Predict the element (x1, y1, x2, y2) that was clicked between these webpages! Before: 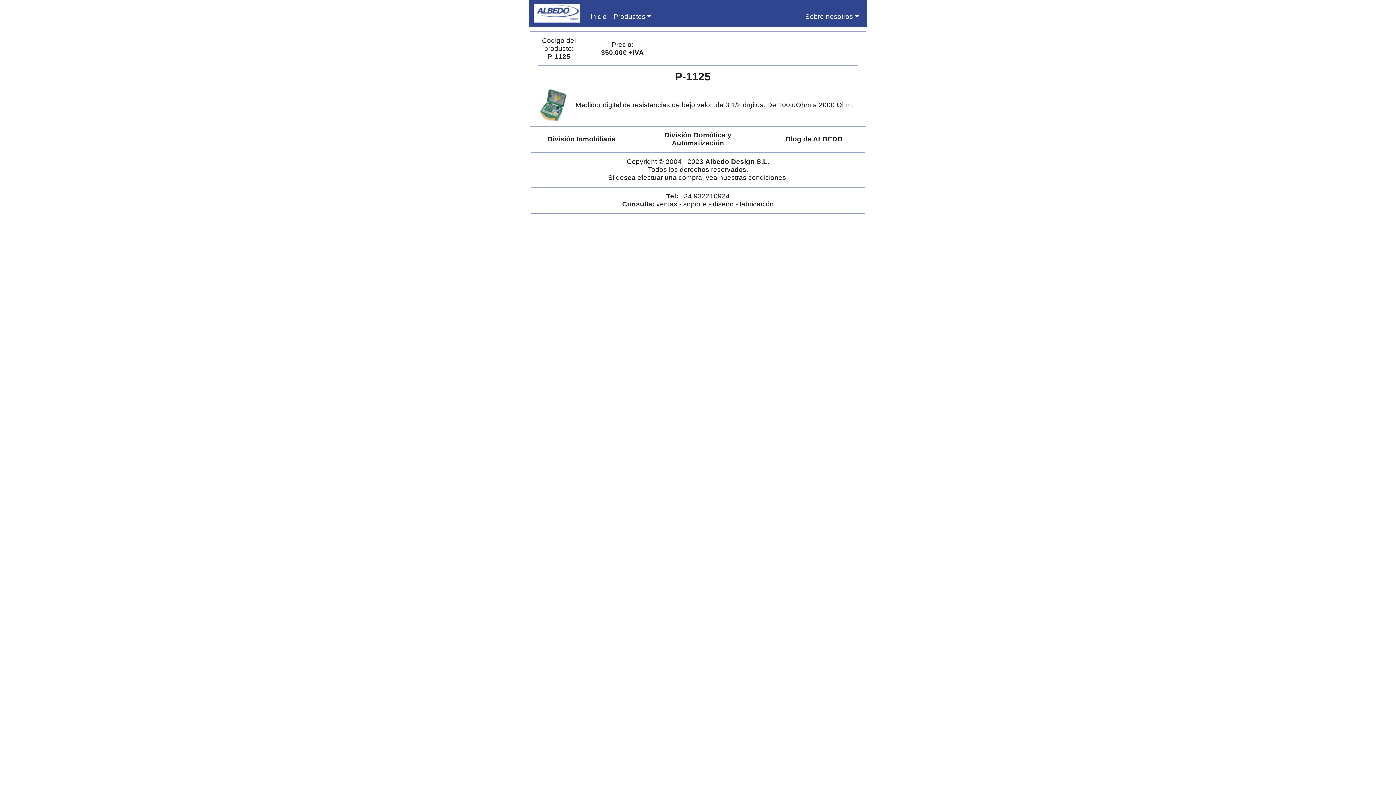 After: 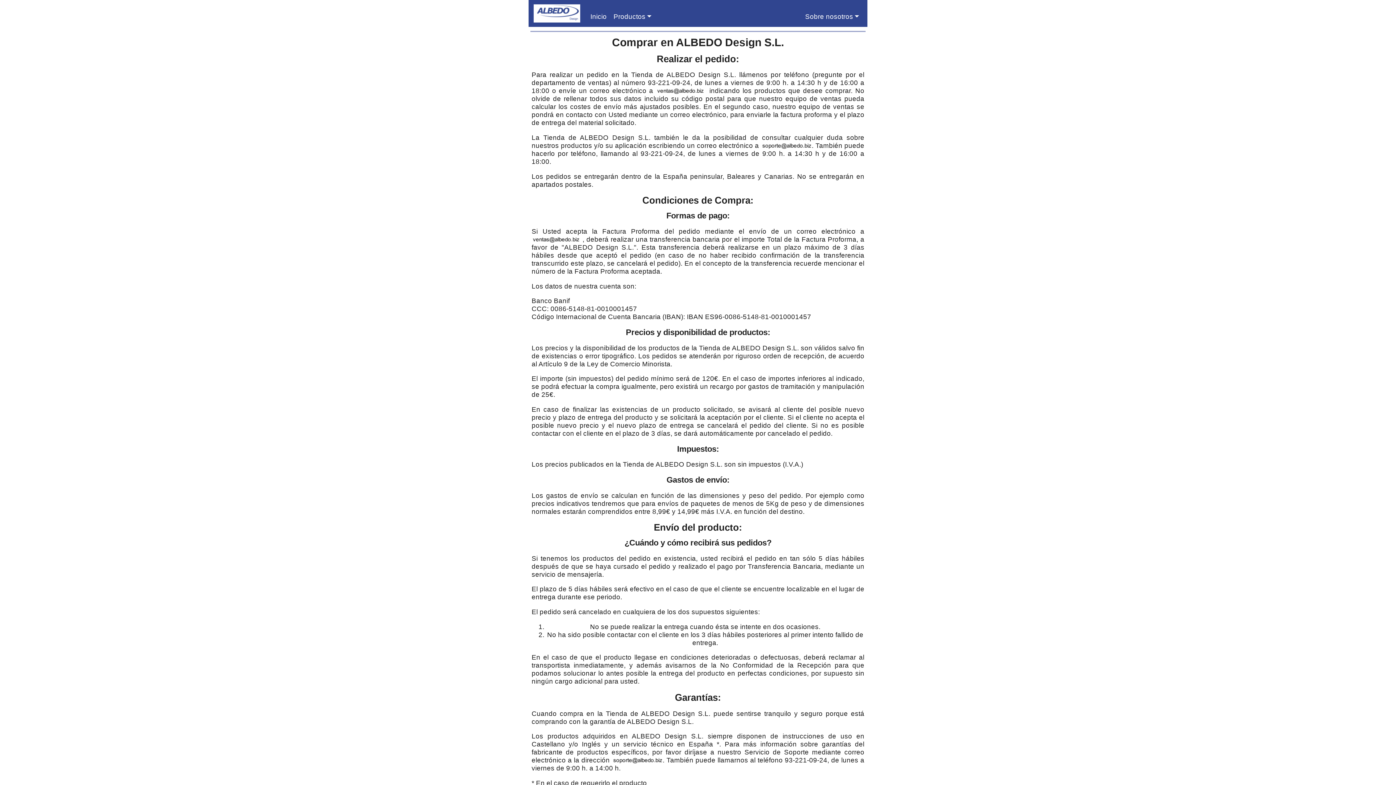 Action: label: condiciones bbox: (748, 173, 786, 181)